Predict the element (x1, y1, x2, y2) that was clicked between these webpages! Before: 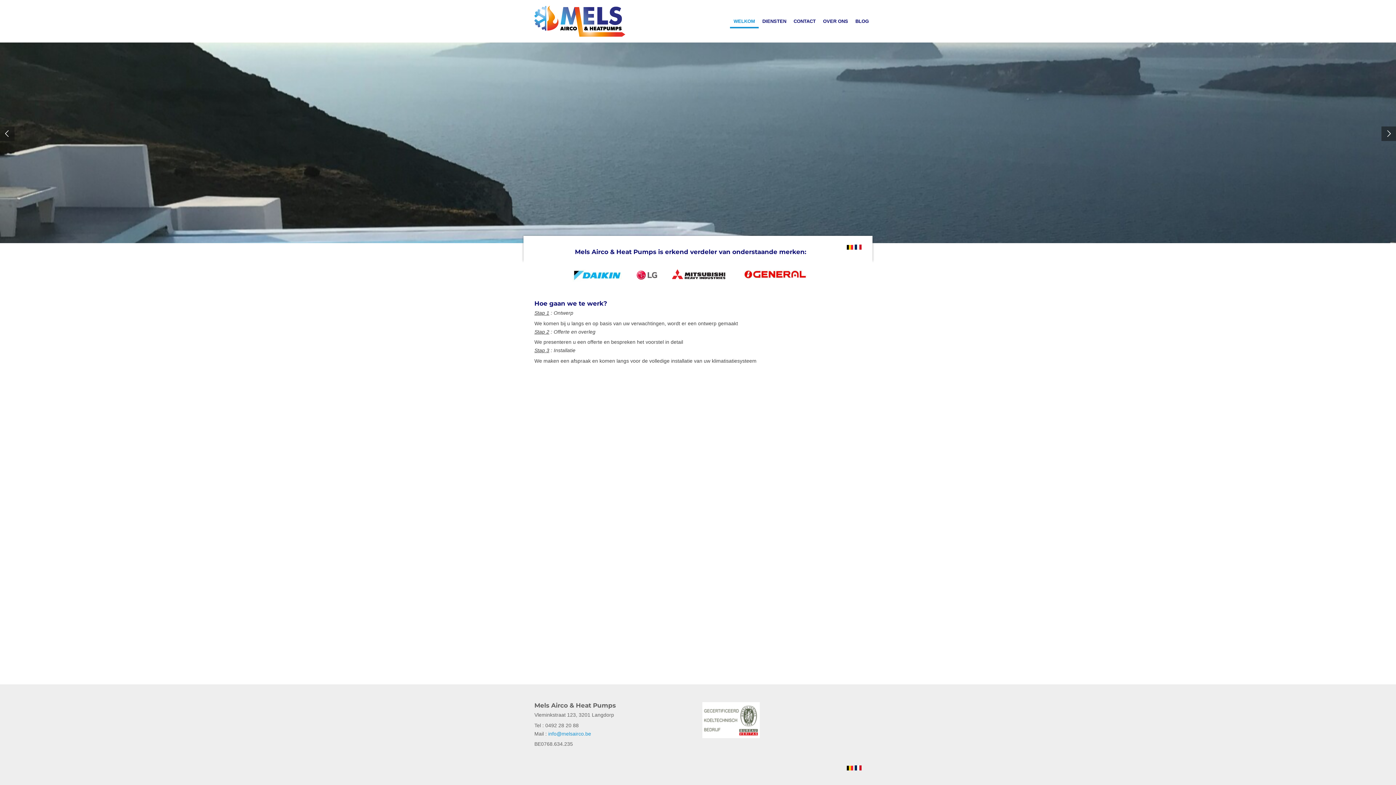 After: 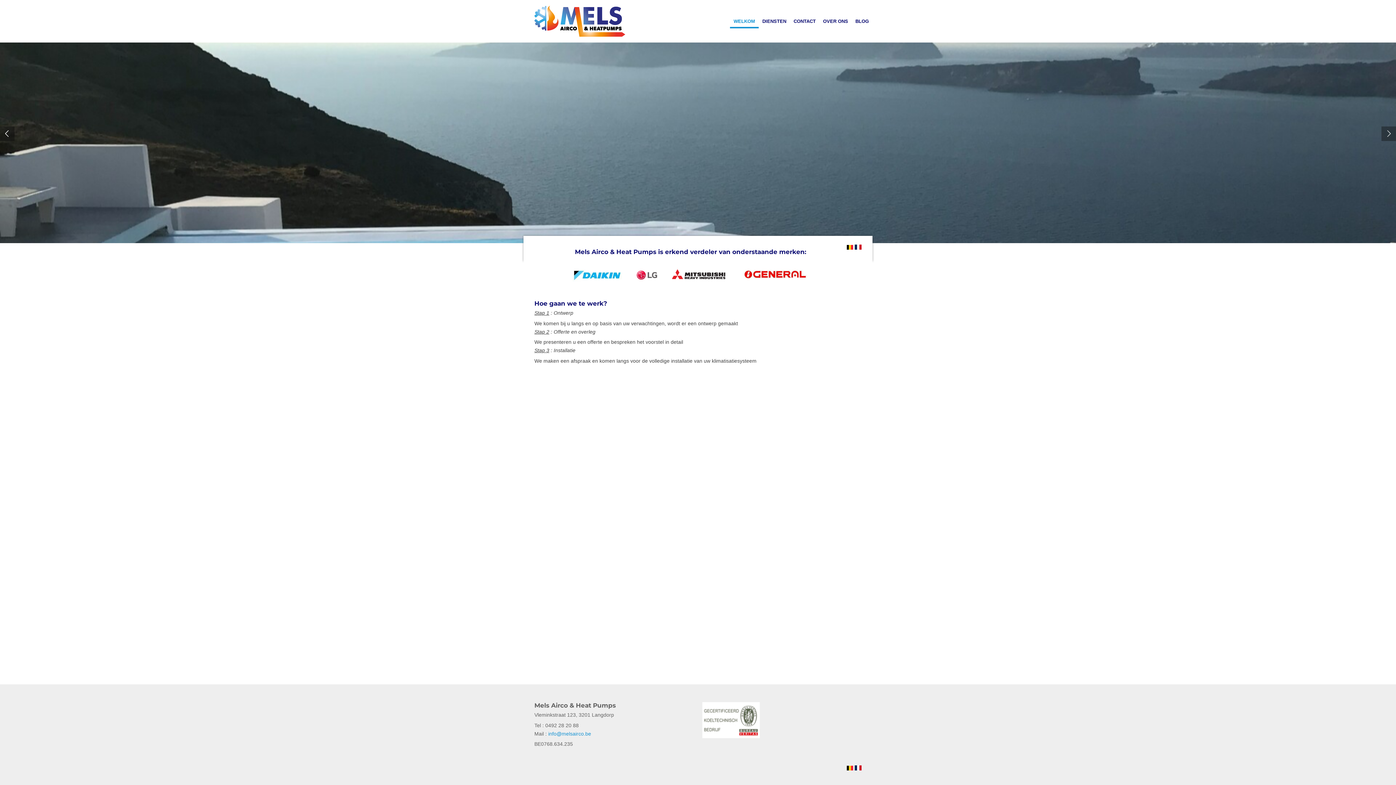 Action: bbox: (1381, 126, 1396, 141)